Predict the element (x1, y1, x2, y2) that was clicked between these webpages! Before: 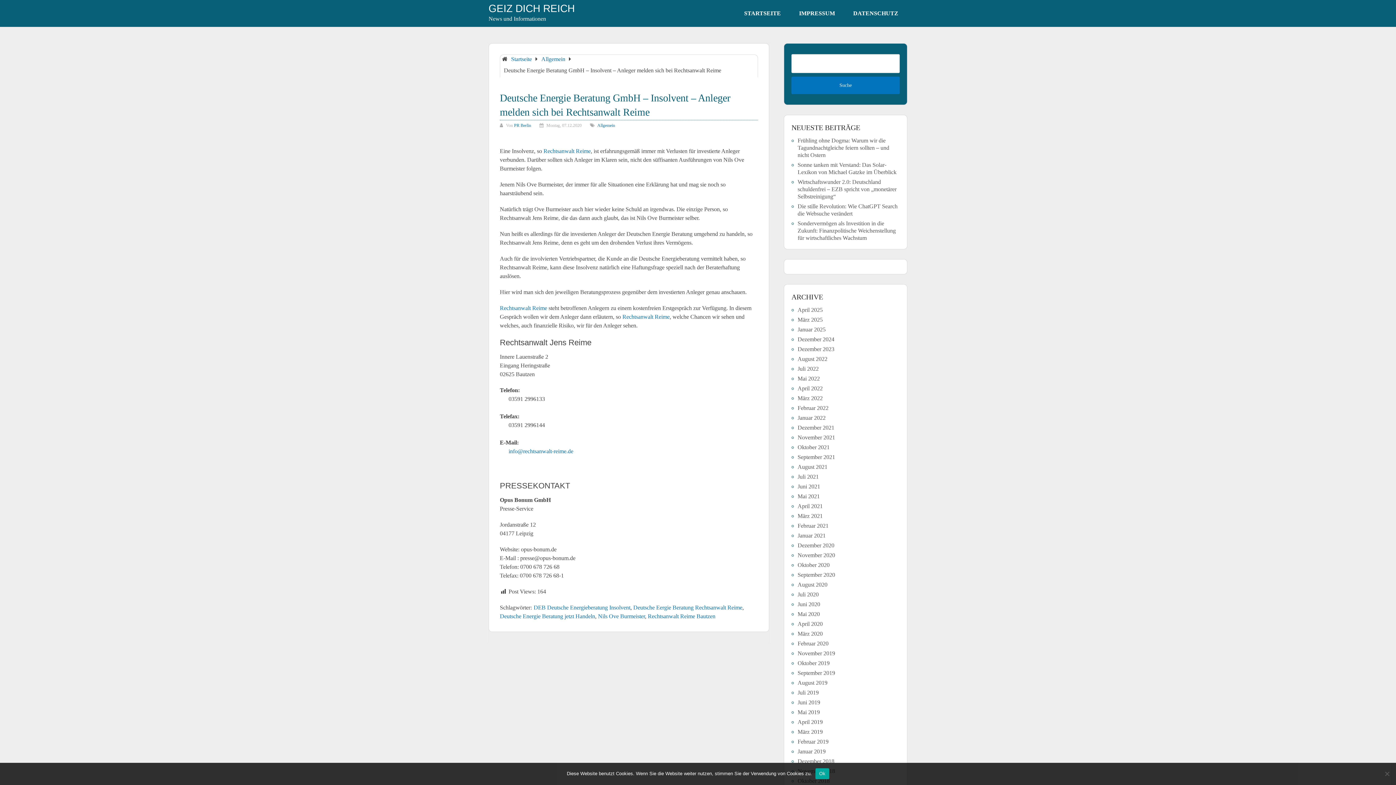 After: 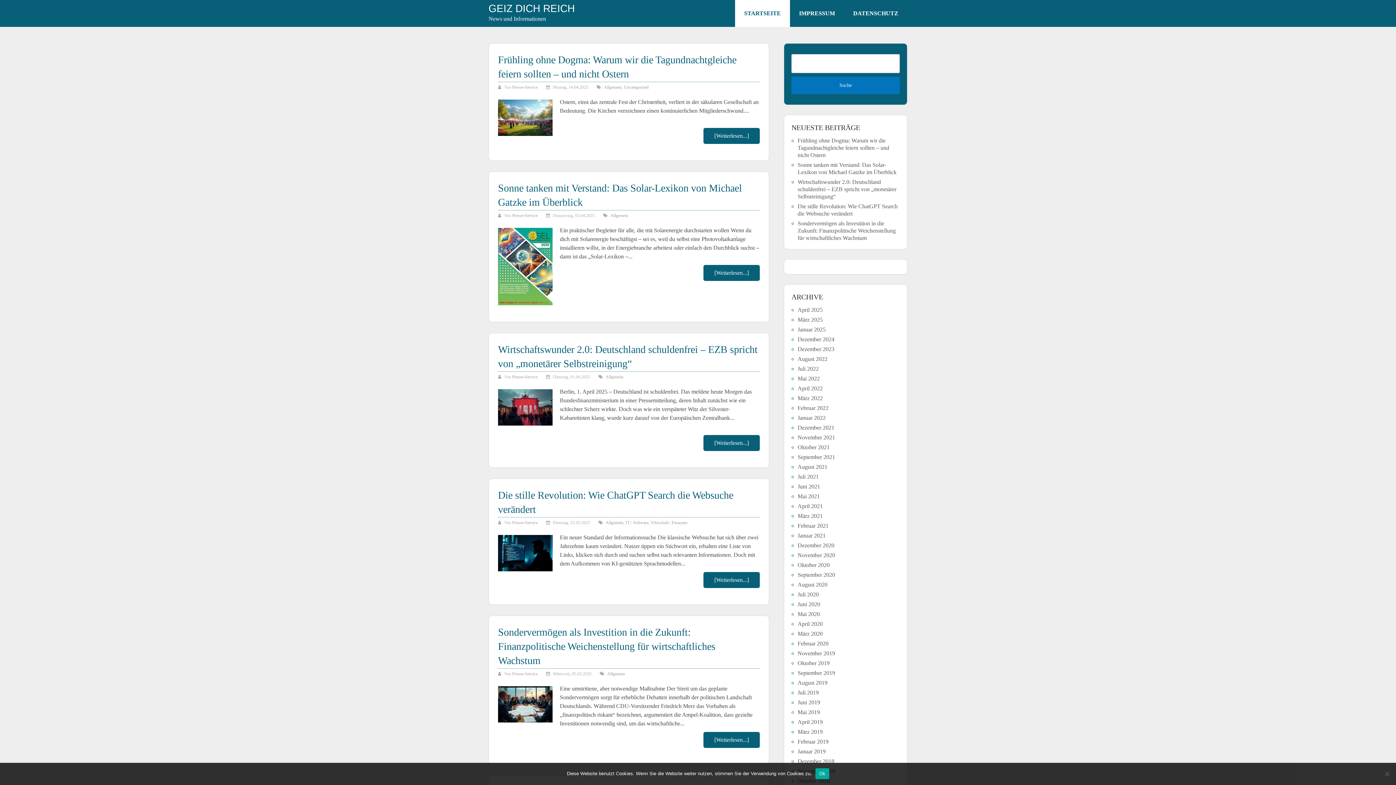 Action: bbox: (735, 0, 790, 26) label: STARTSEITE